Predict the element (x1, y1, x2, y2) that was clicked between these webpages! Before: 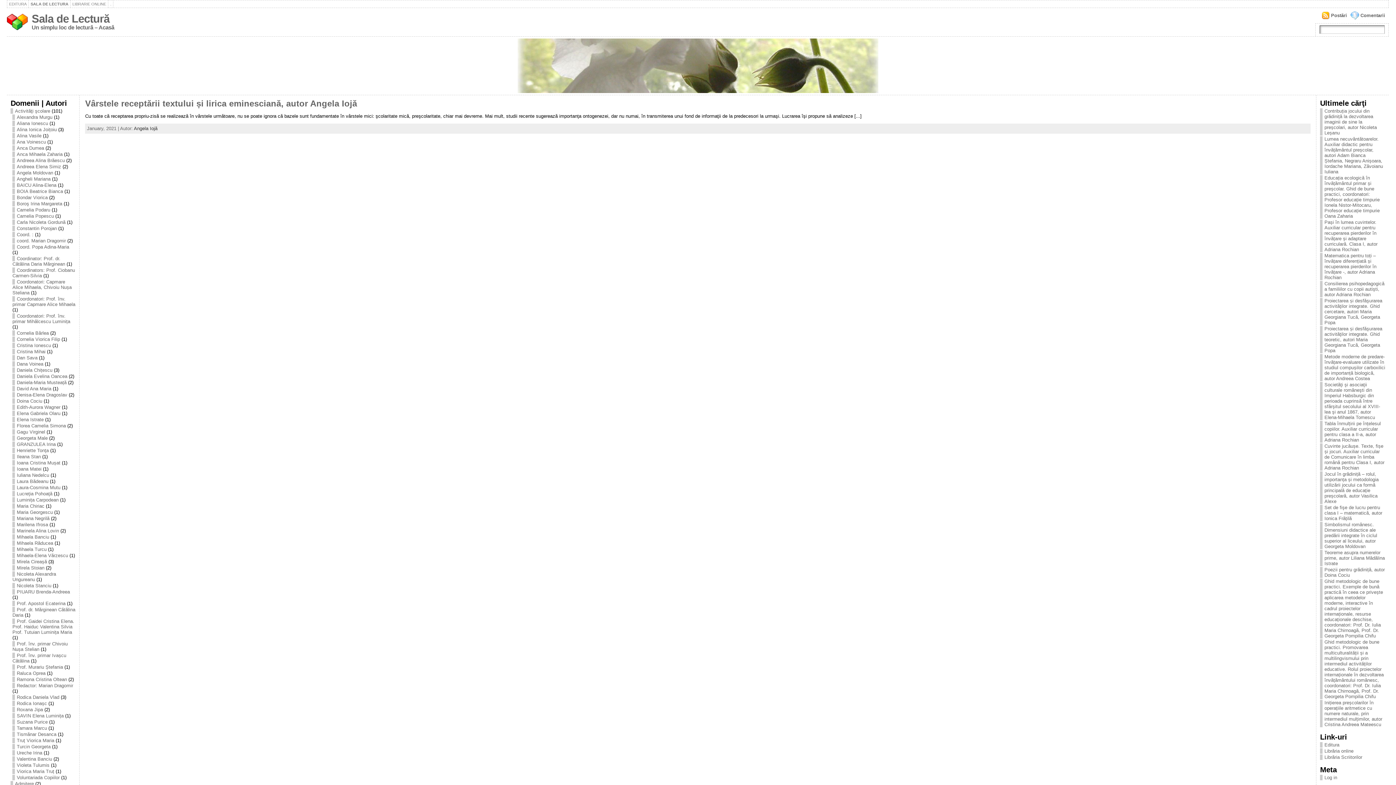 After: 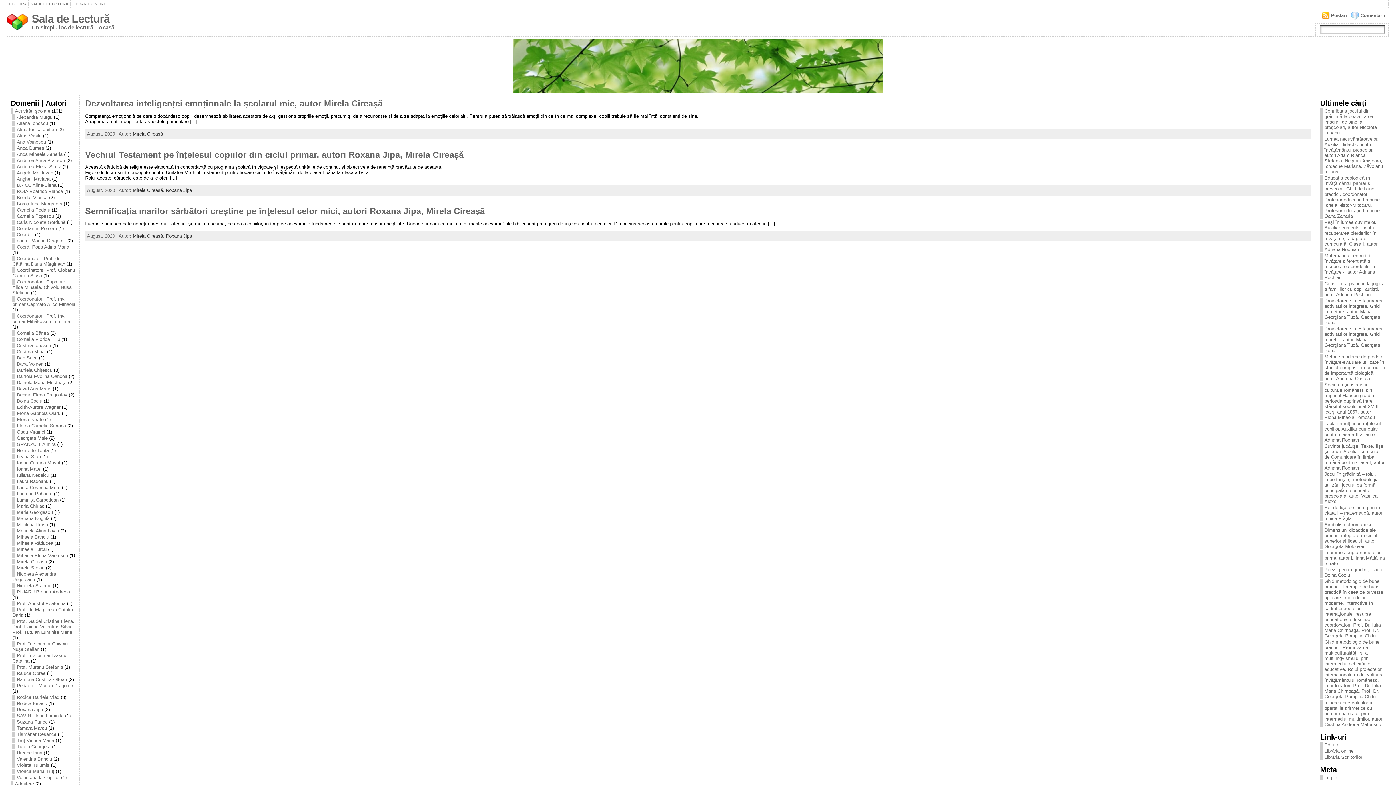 Action: label: Mirela Cireașă bbox: (12, 559, 46, 564)